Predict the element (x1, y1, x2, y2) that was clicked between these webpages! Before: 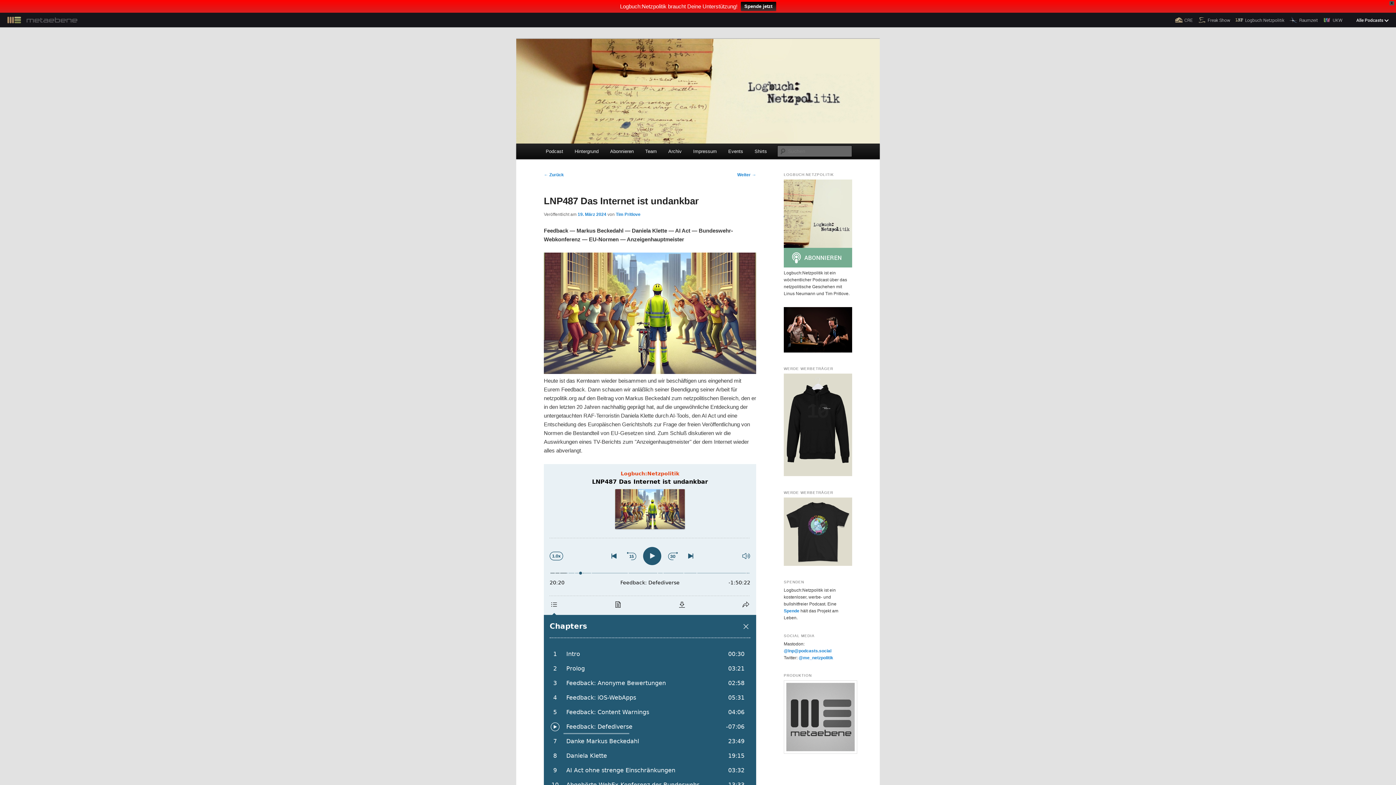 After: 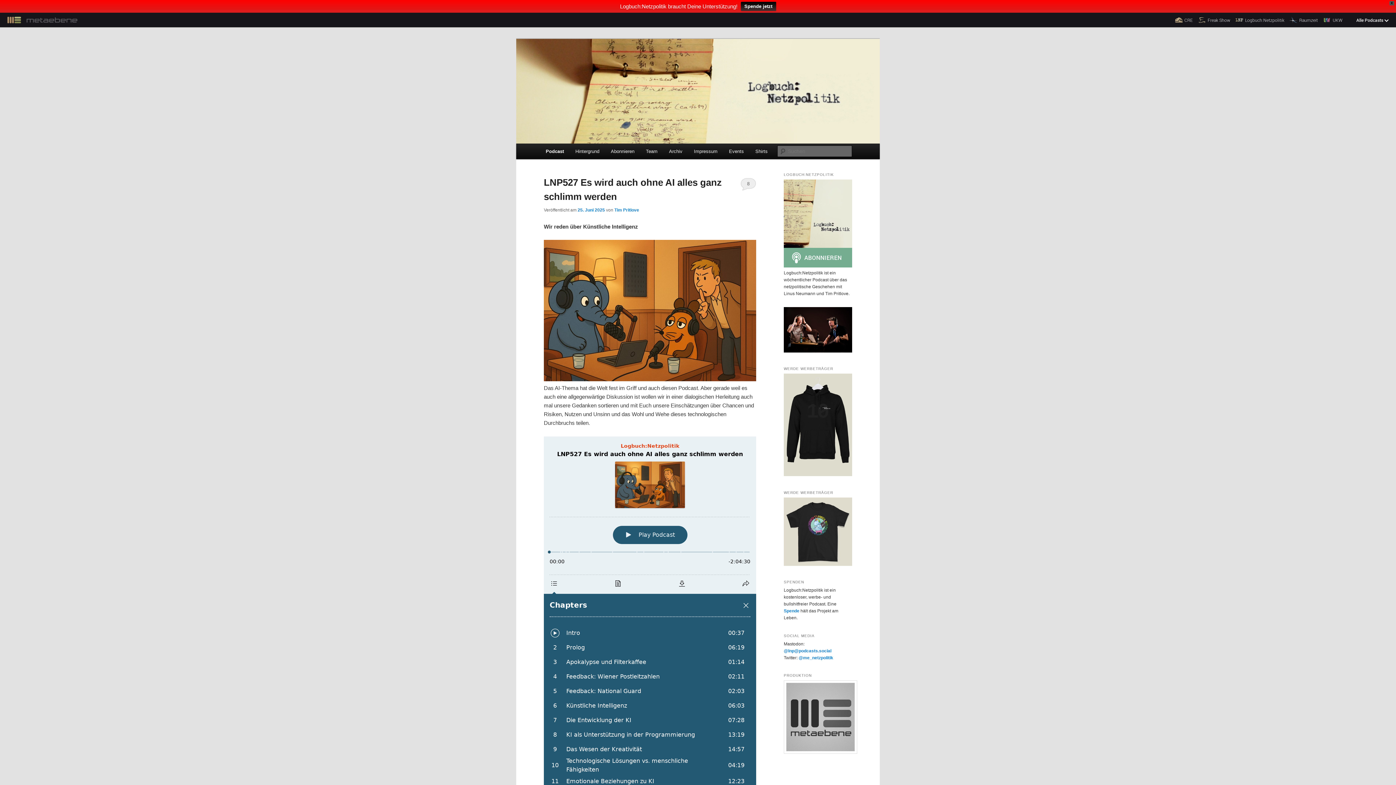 Action: bbox: (540, 143, 569, 159) label: Podcast